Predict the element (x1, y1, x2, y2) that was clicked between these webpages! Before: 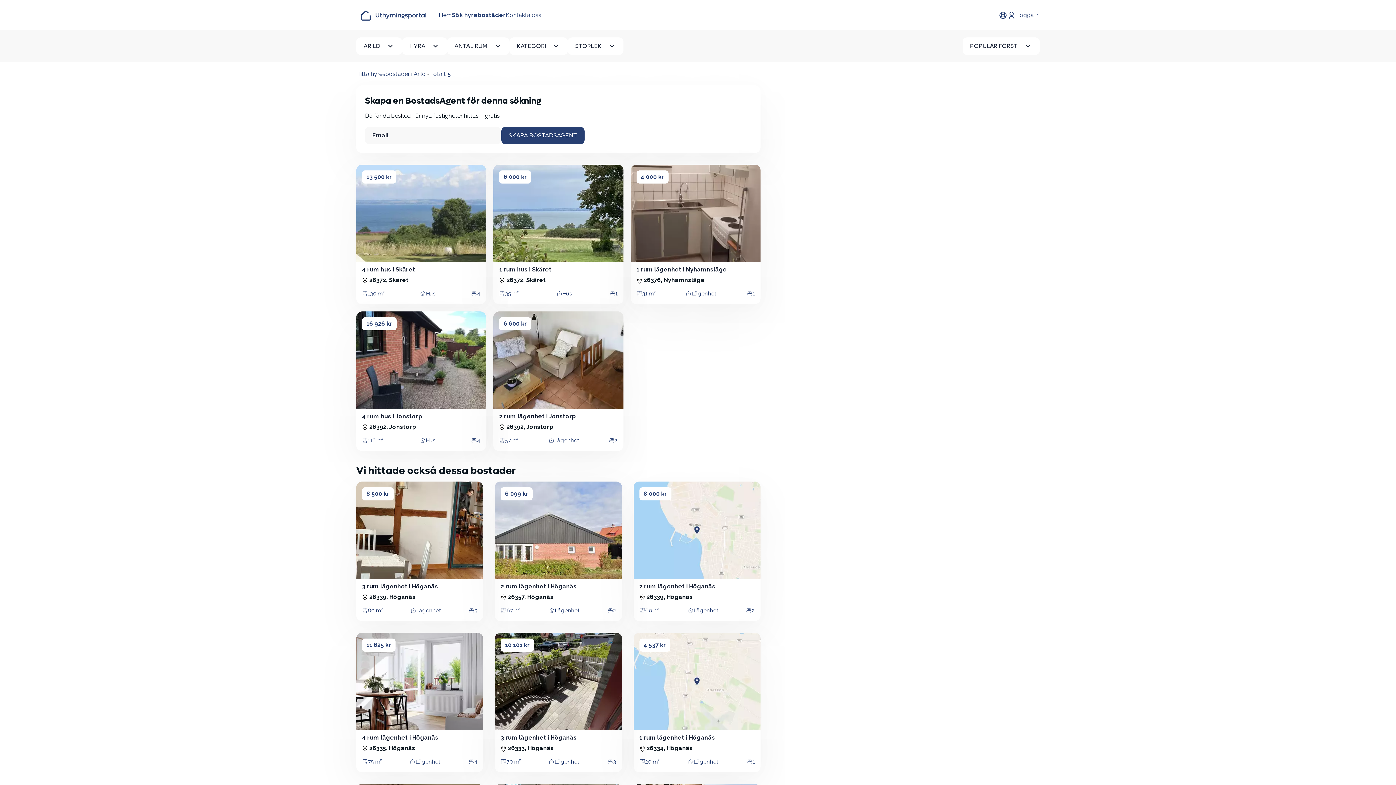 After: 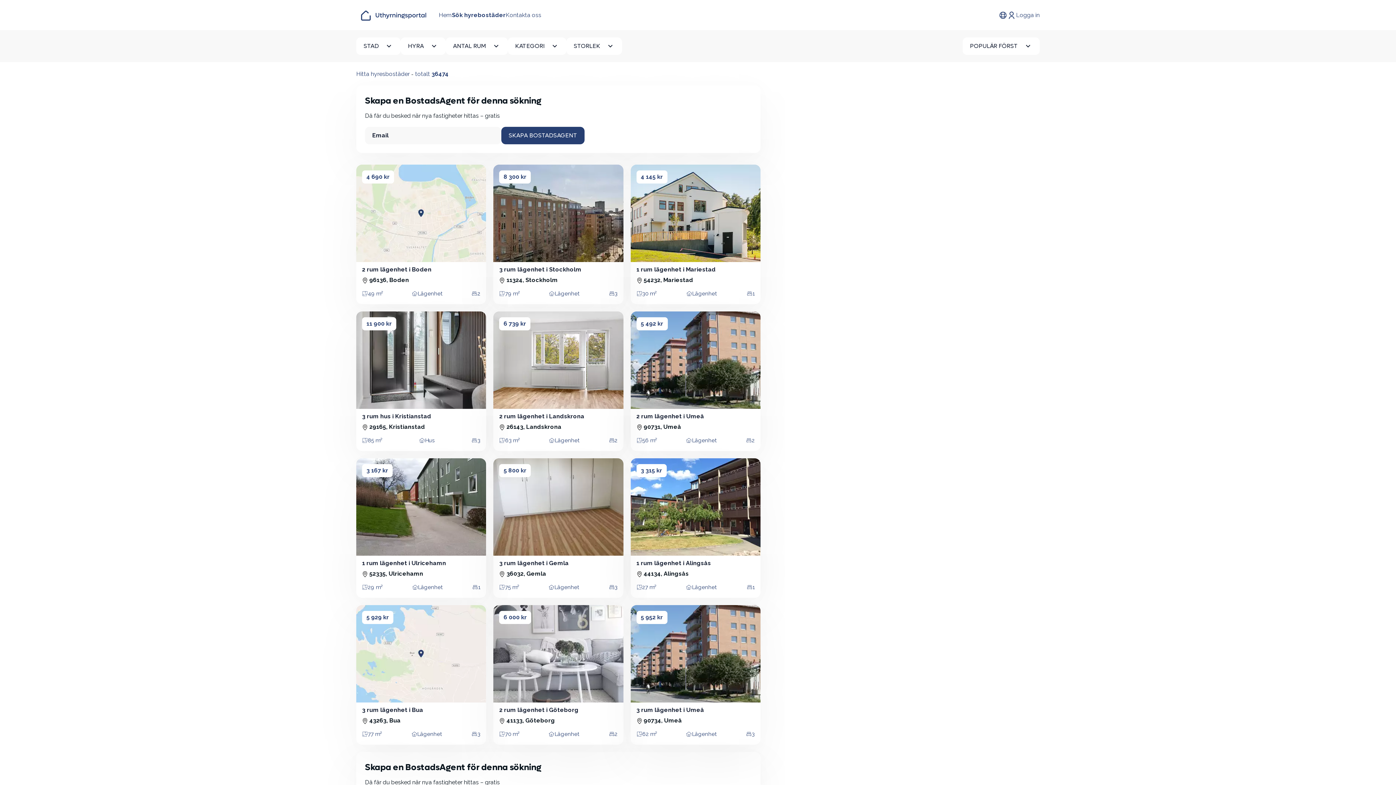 Action: label: Sök hyrebostäder bbox: (452, 10, 505, 20)